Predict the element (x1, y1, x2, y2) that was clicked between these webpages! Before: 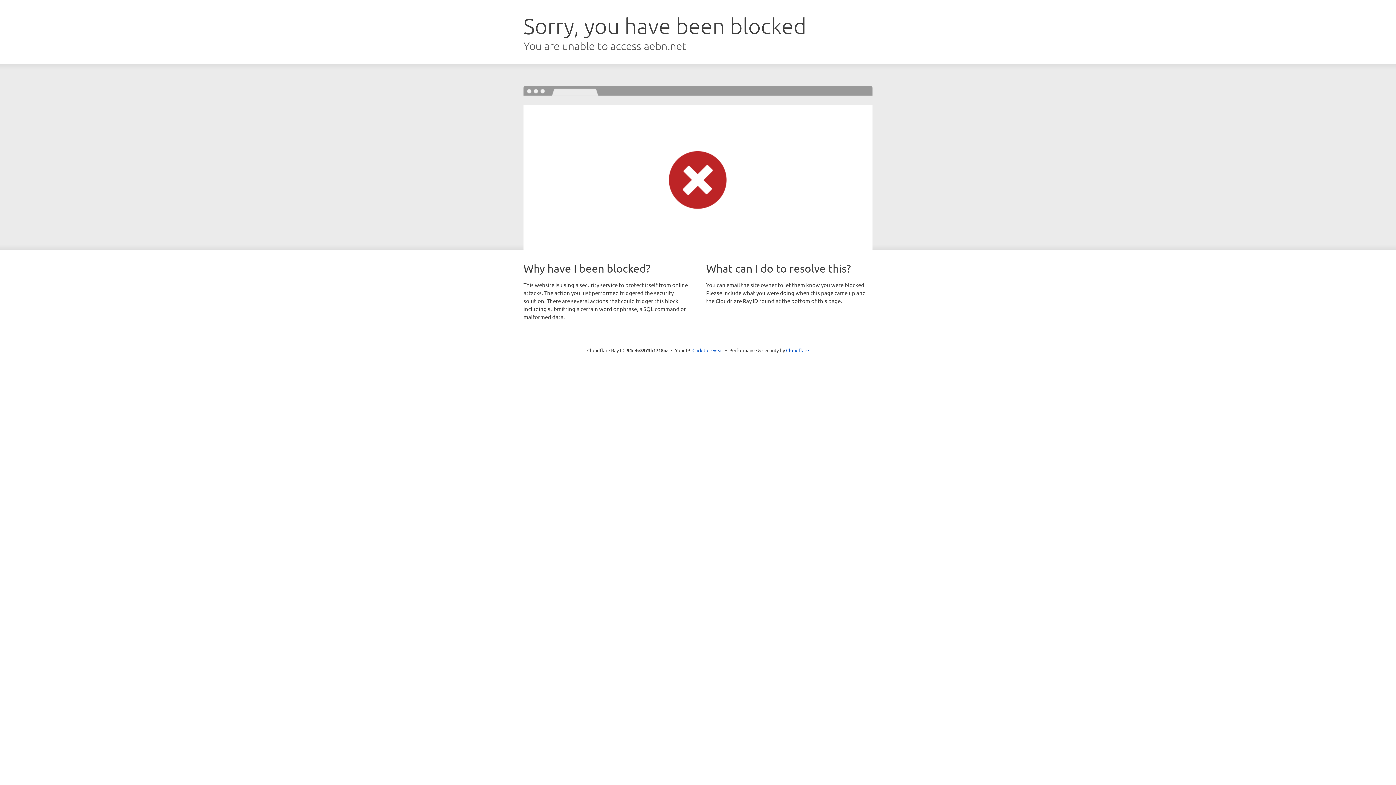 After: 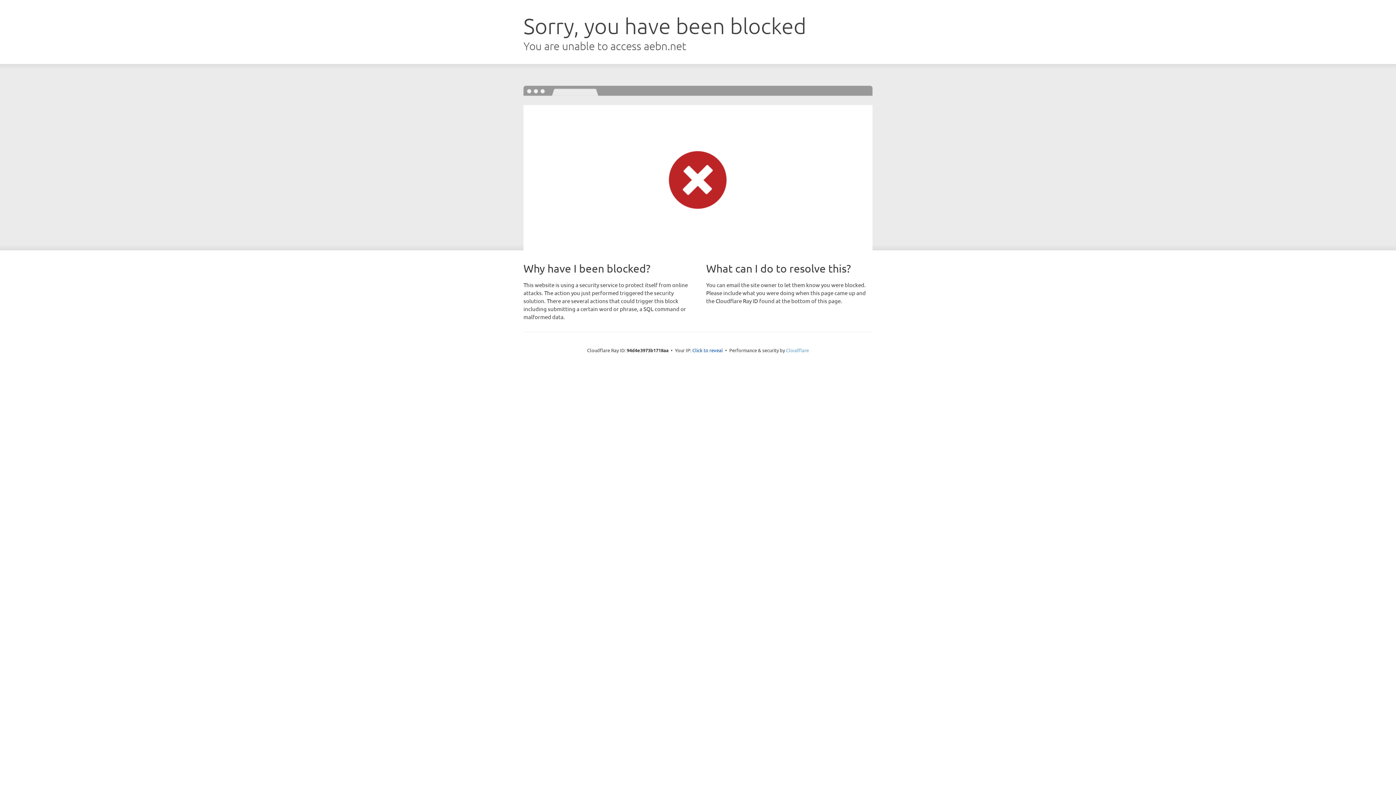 Action: label: Cloudflare bbox: (786, 347, 809, 353)